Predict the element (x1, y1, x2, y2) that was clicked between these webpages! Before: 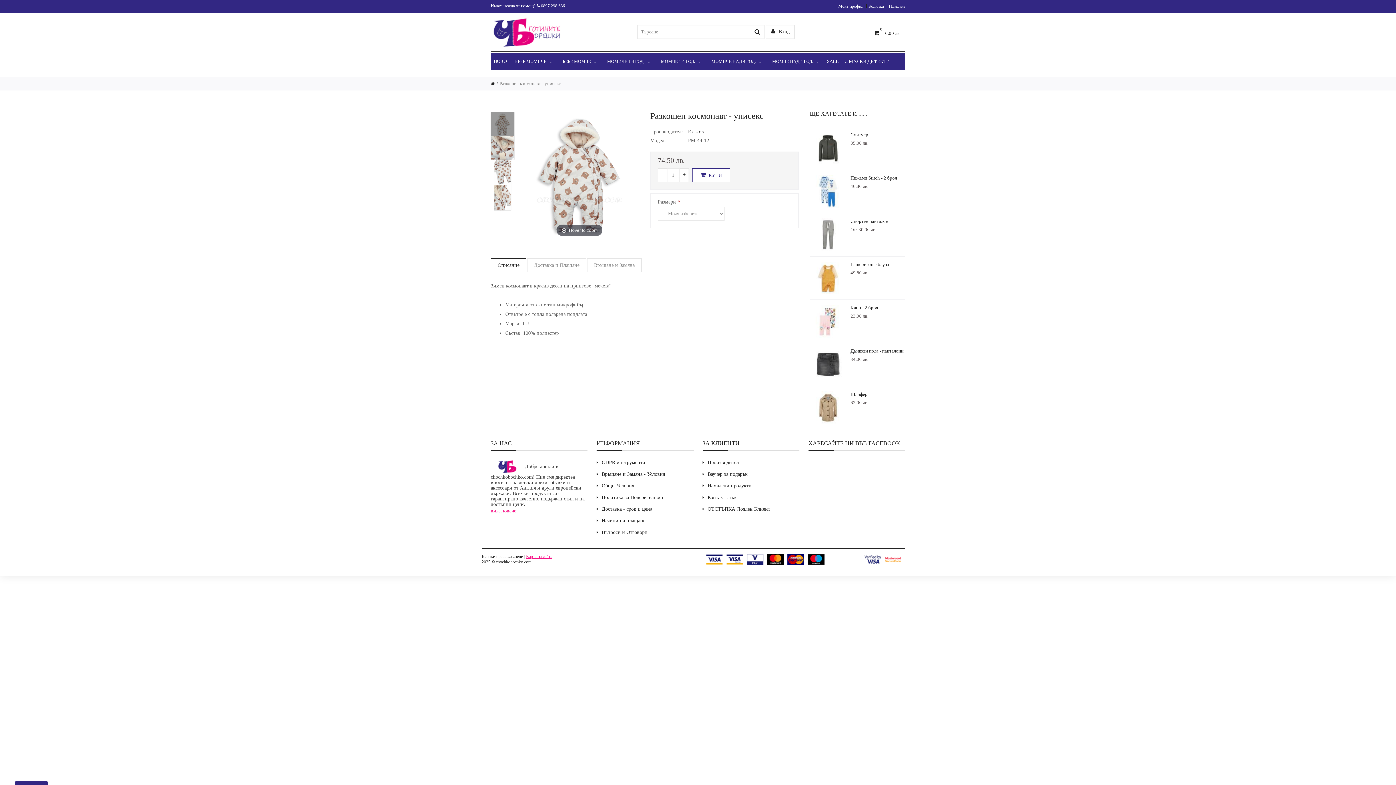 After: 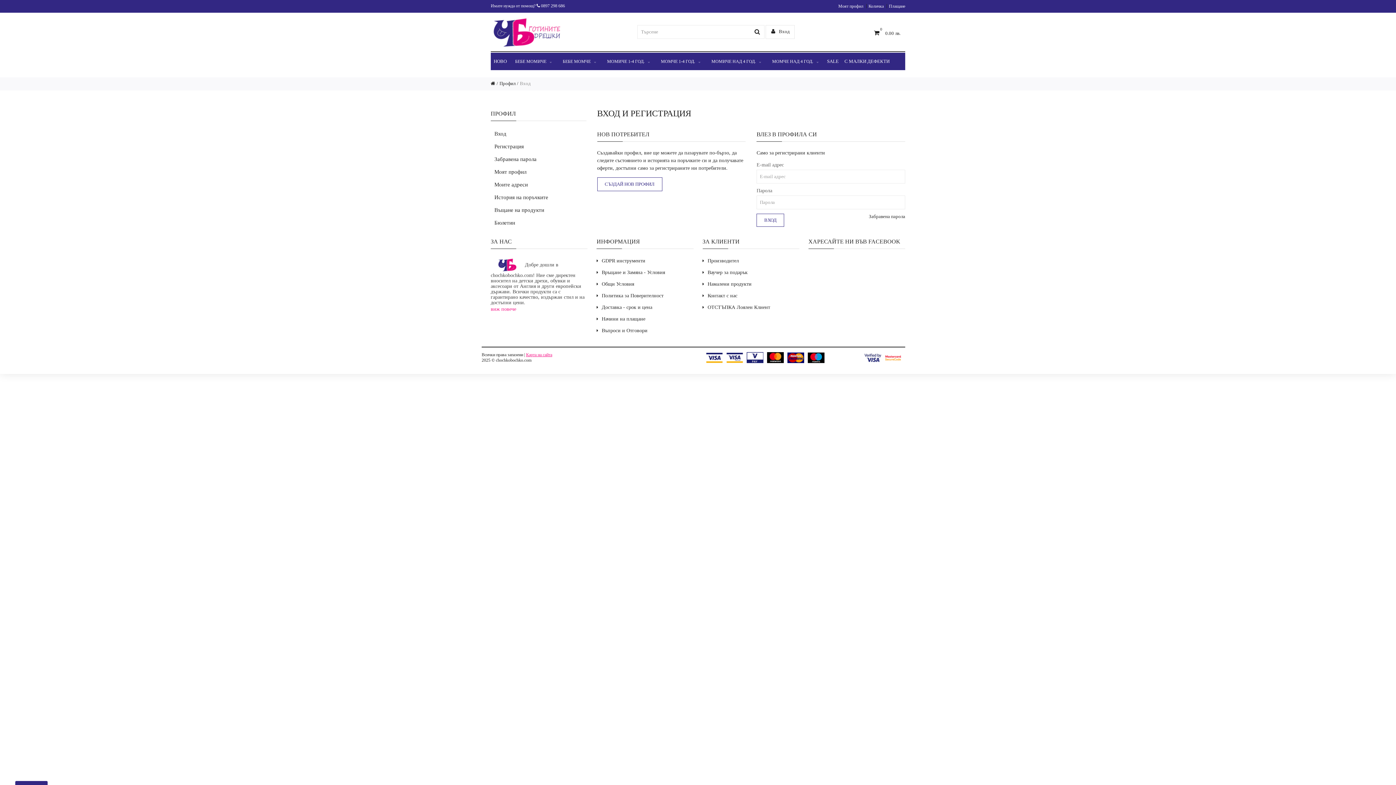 Action: bbox: (838, 4, 863, 8) label: Моят профил